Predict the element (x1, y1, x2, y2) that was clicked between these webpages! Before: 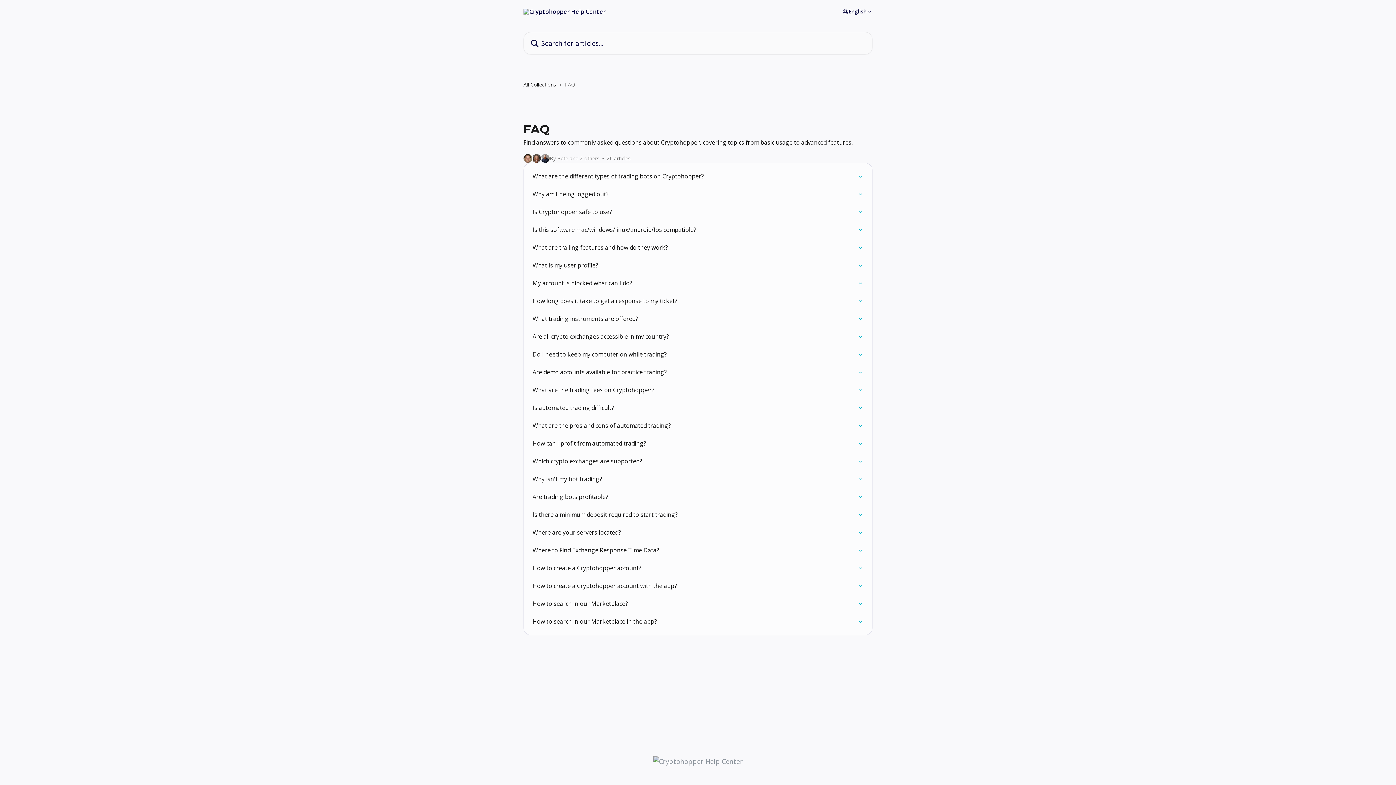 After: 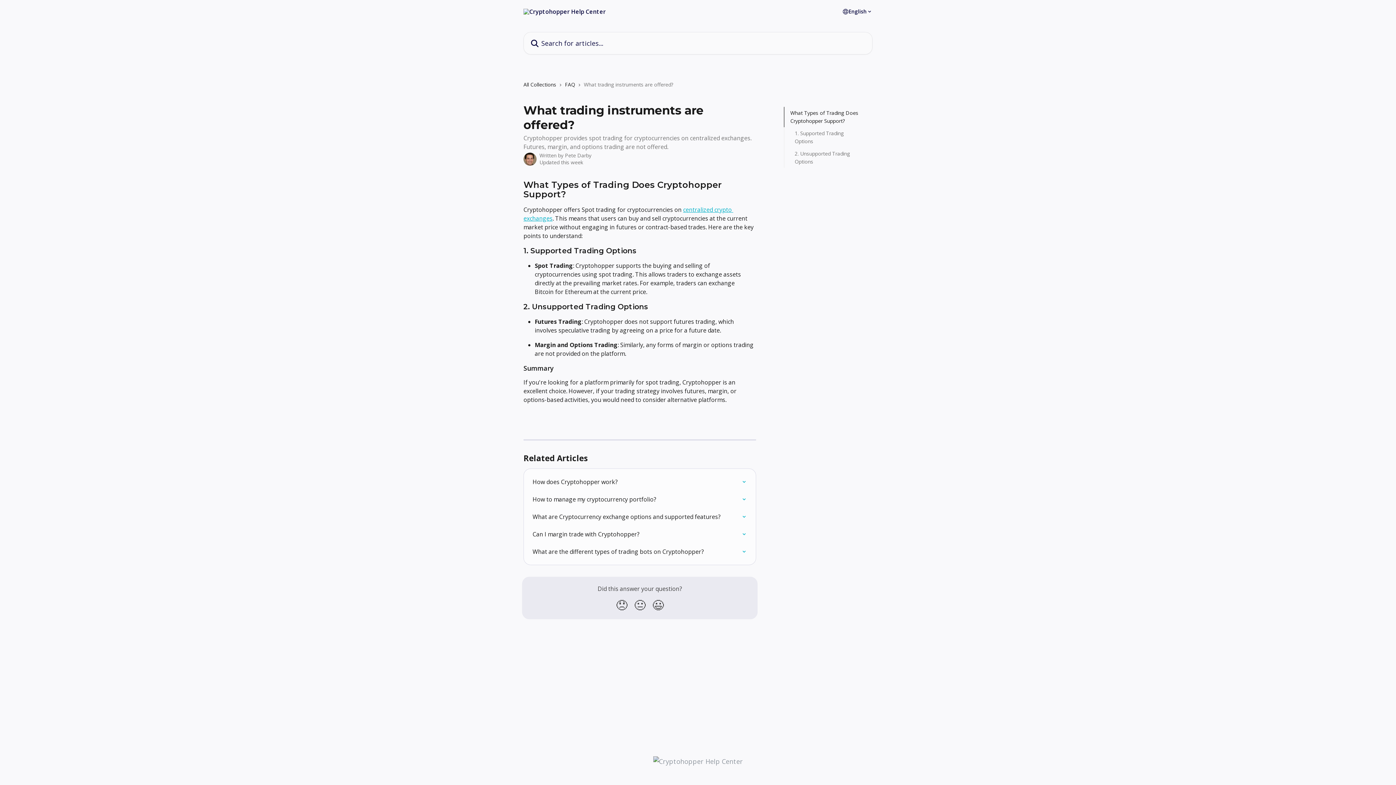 Action: bbox: (528, 310, 868, 328) label: What trading instruments are offered?